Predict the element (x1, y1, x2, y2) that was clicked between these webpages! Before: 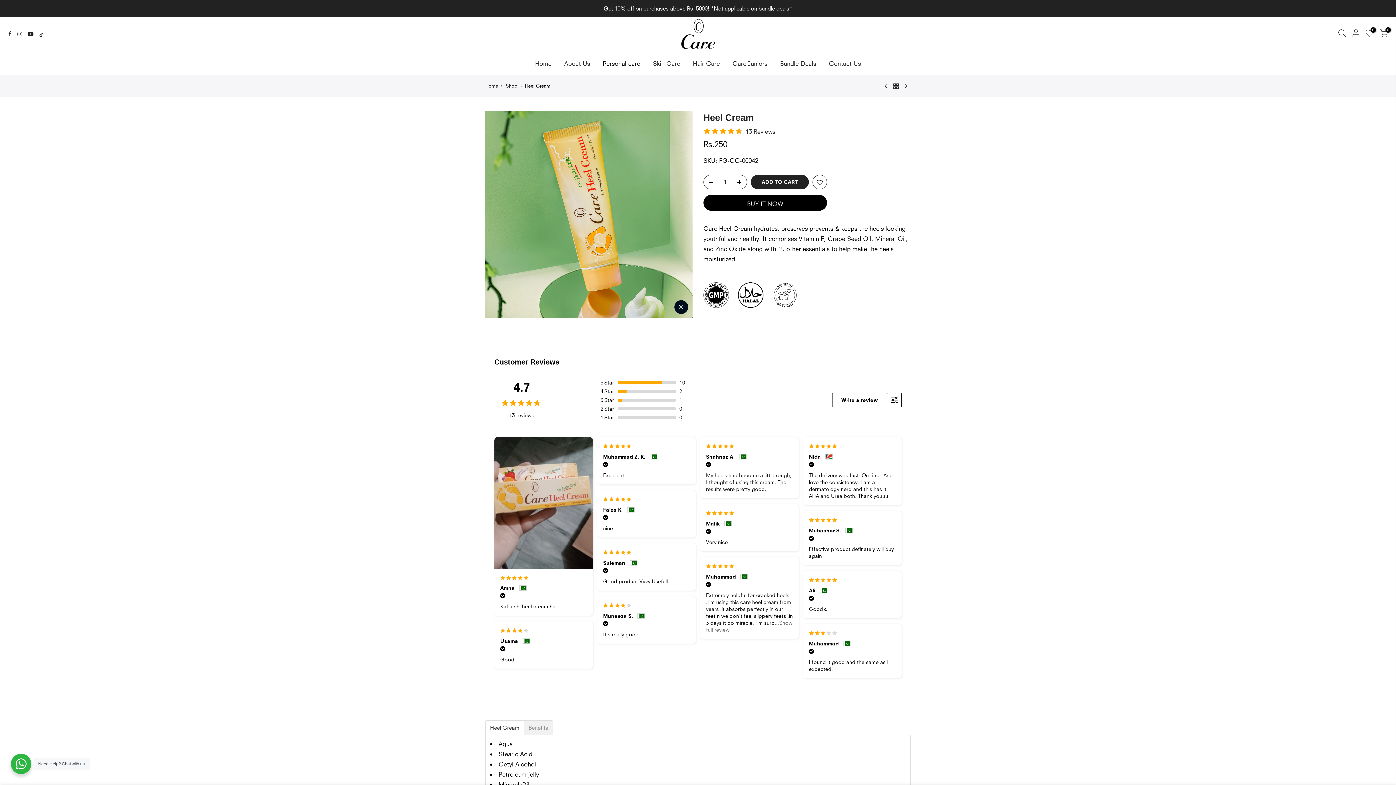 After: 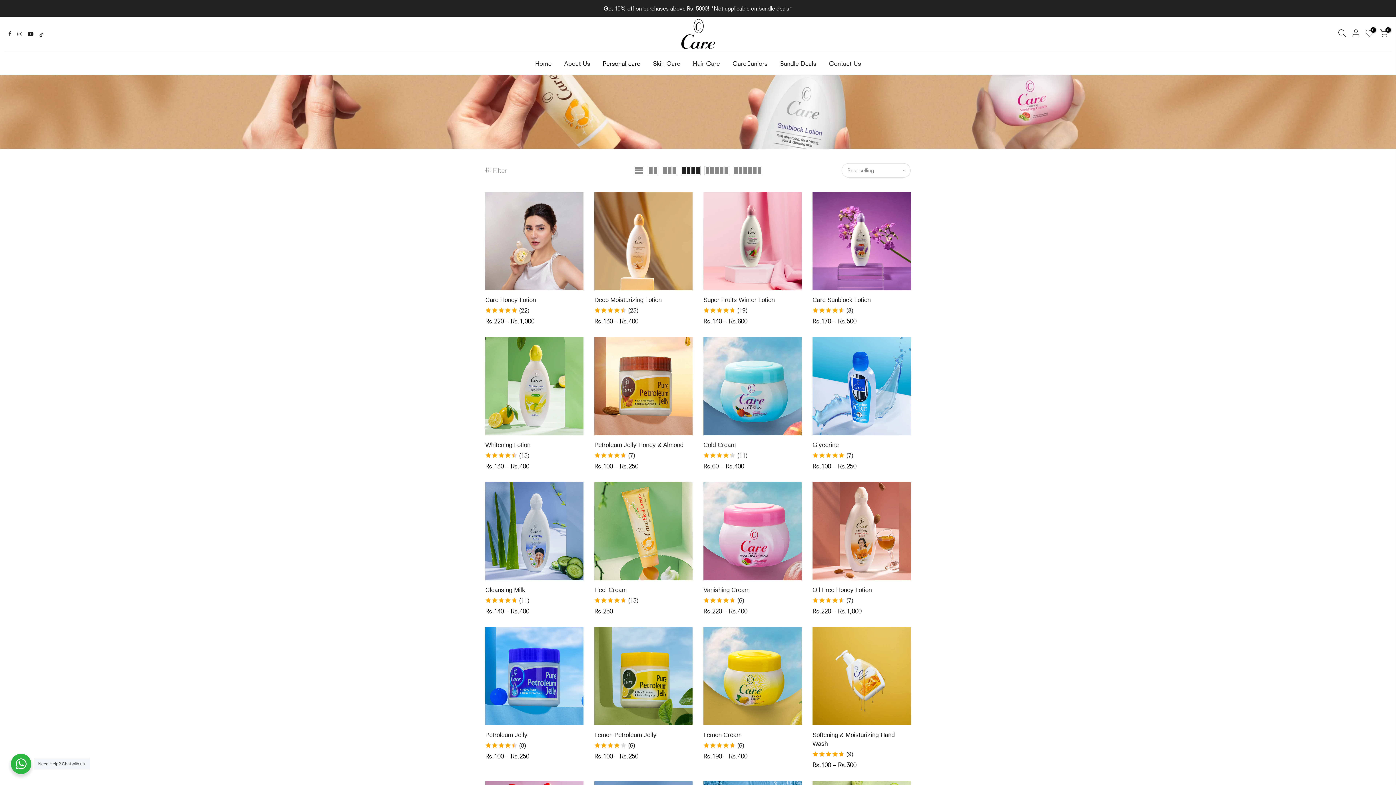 Action: bbox: (646, 52, 686, 75) label: Skin Care